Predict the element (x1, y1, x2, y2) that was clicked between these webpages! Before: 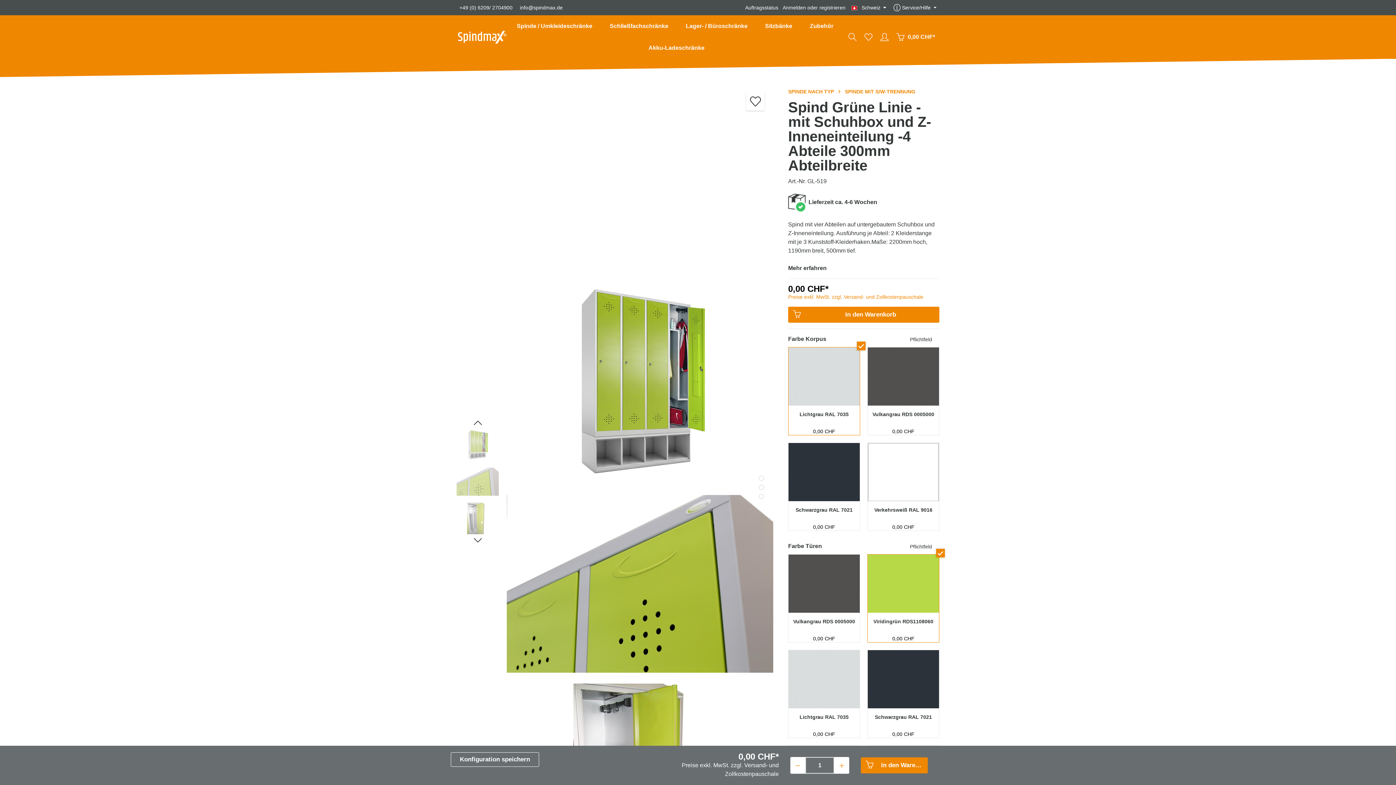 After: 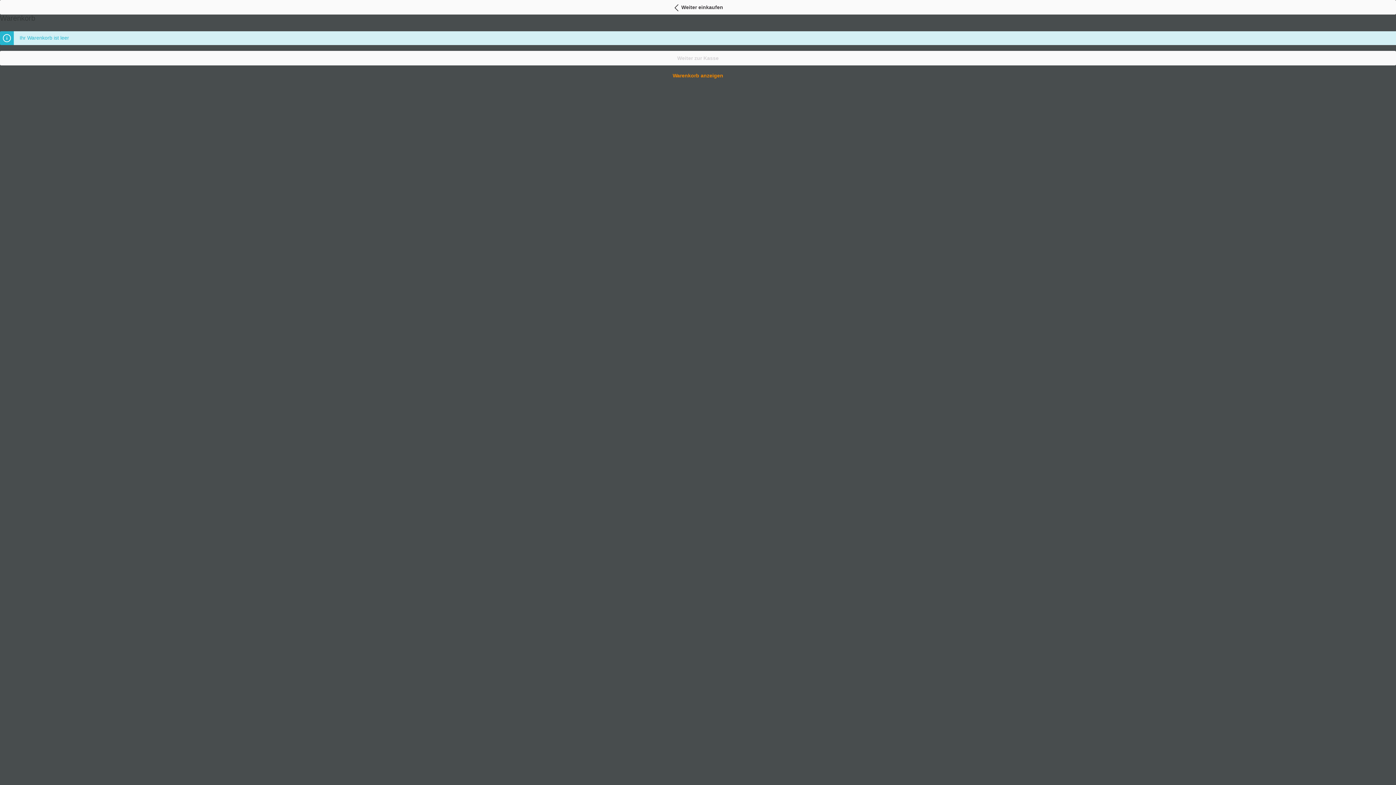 Action: bbox: (450, 752, 539, 767) label: Konfiguration speichern